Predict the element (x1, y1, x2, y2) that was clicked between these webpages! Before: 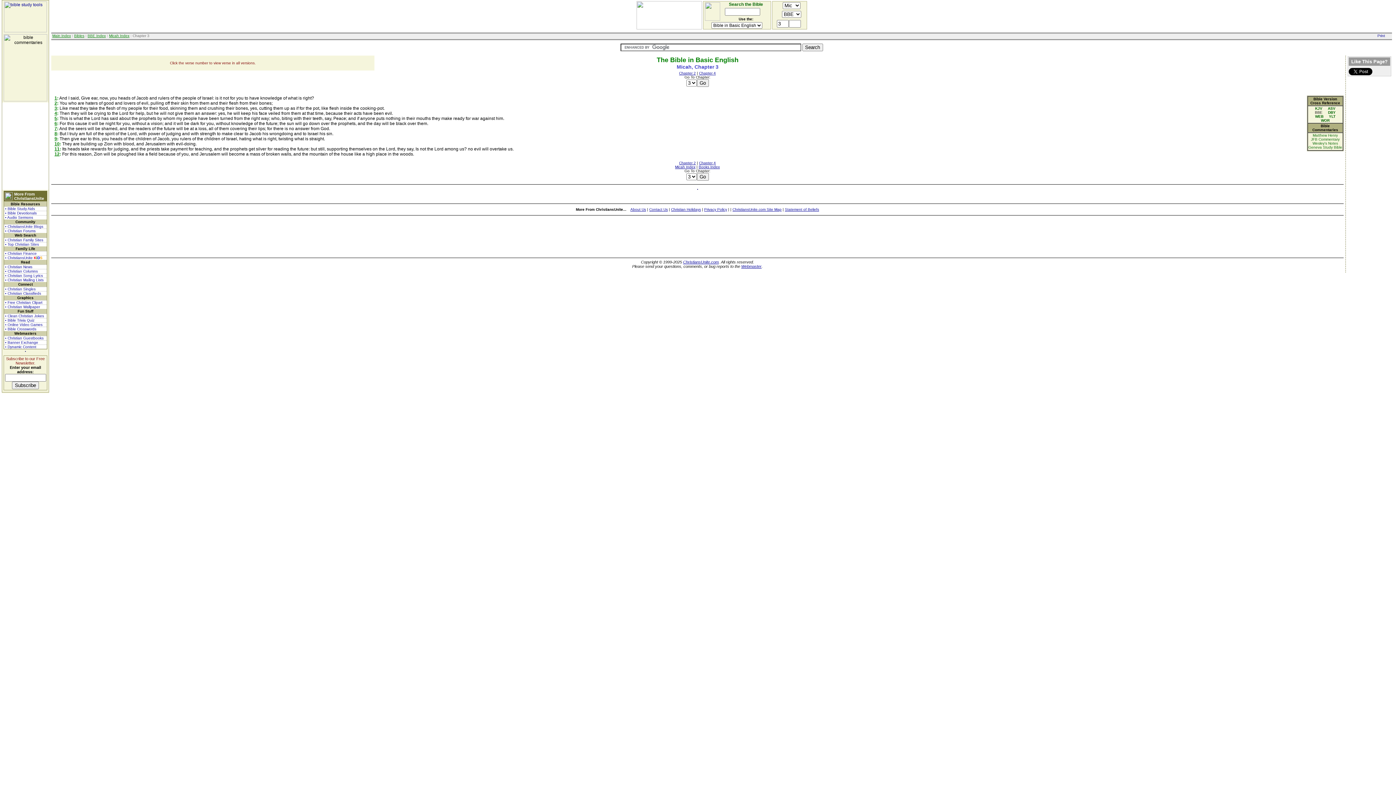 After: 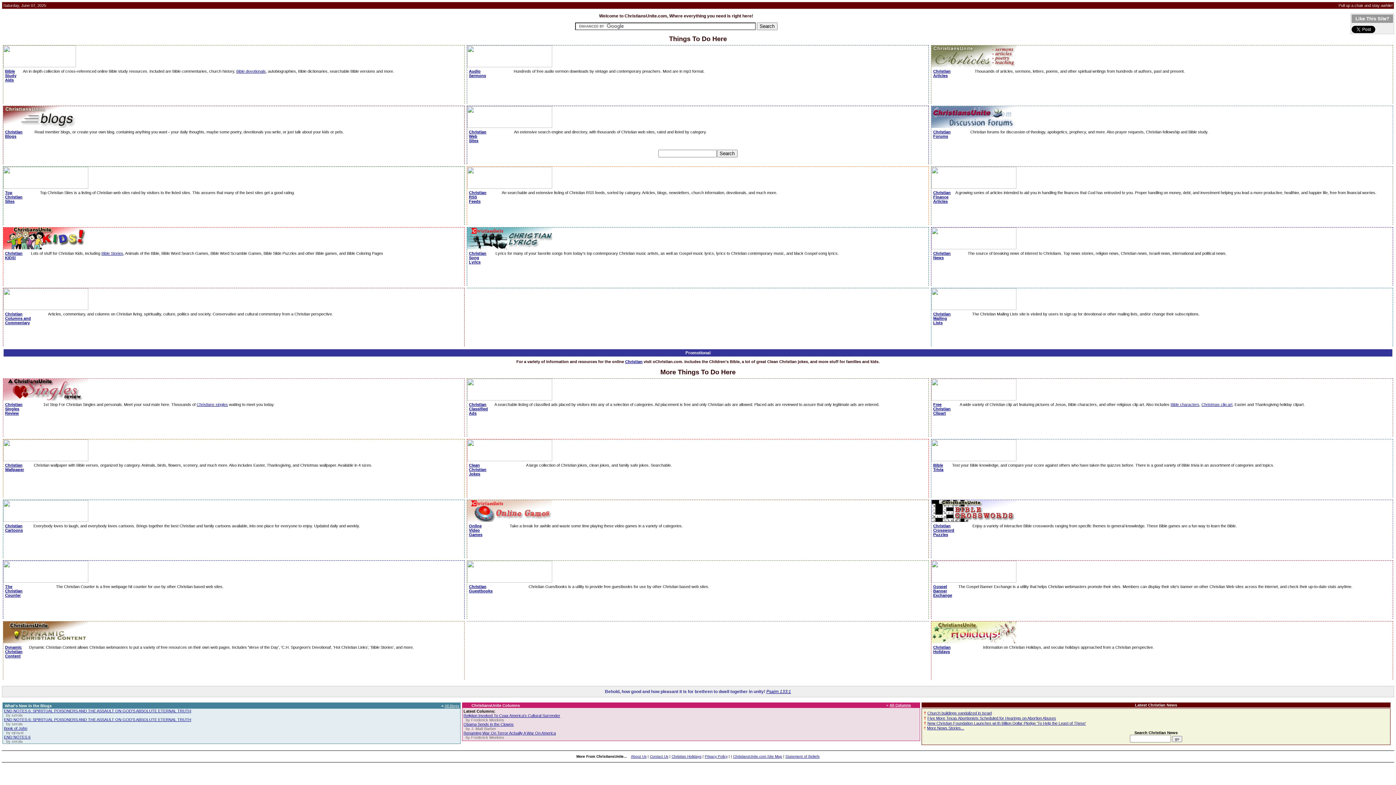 Action: bbox: (4, 28, 46, 33)